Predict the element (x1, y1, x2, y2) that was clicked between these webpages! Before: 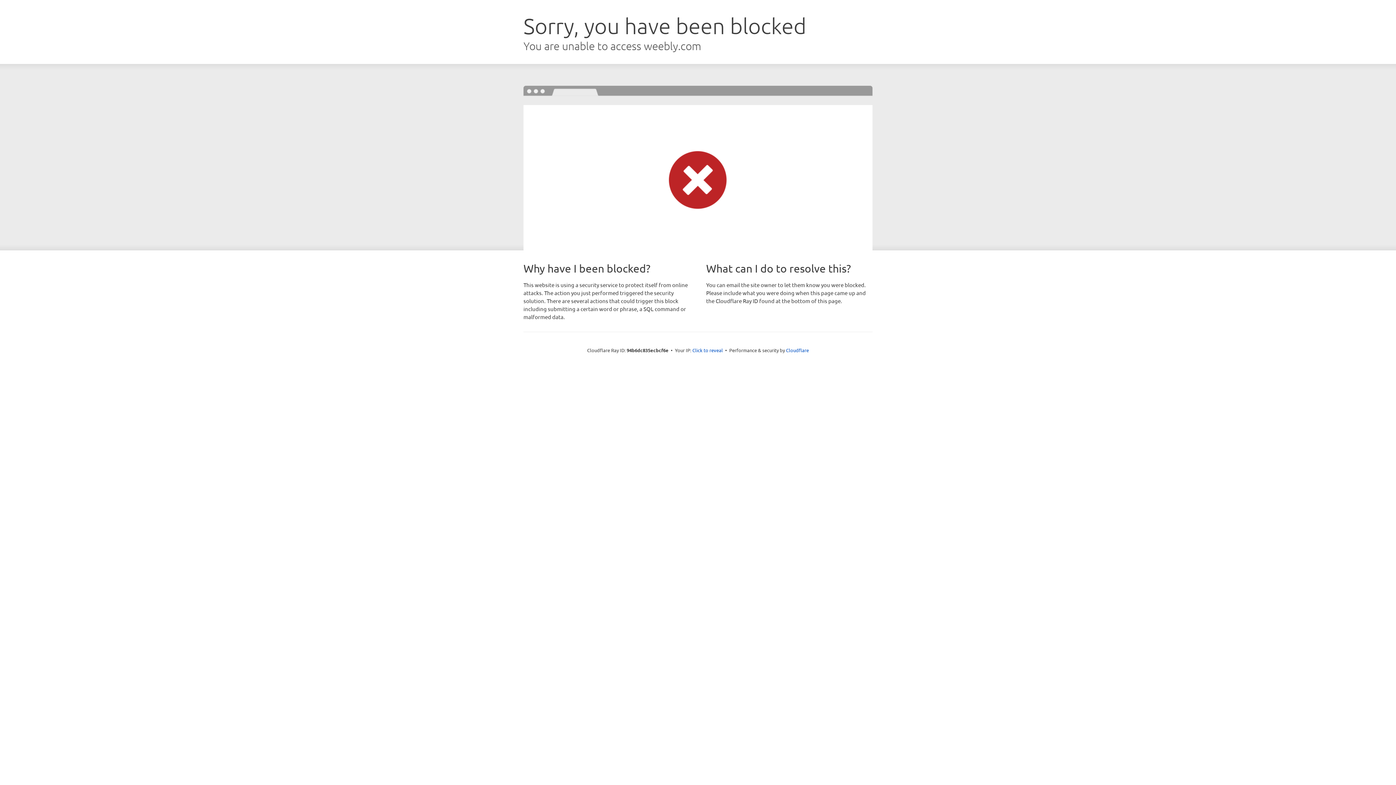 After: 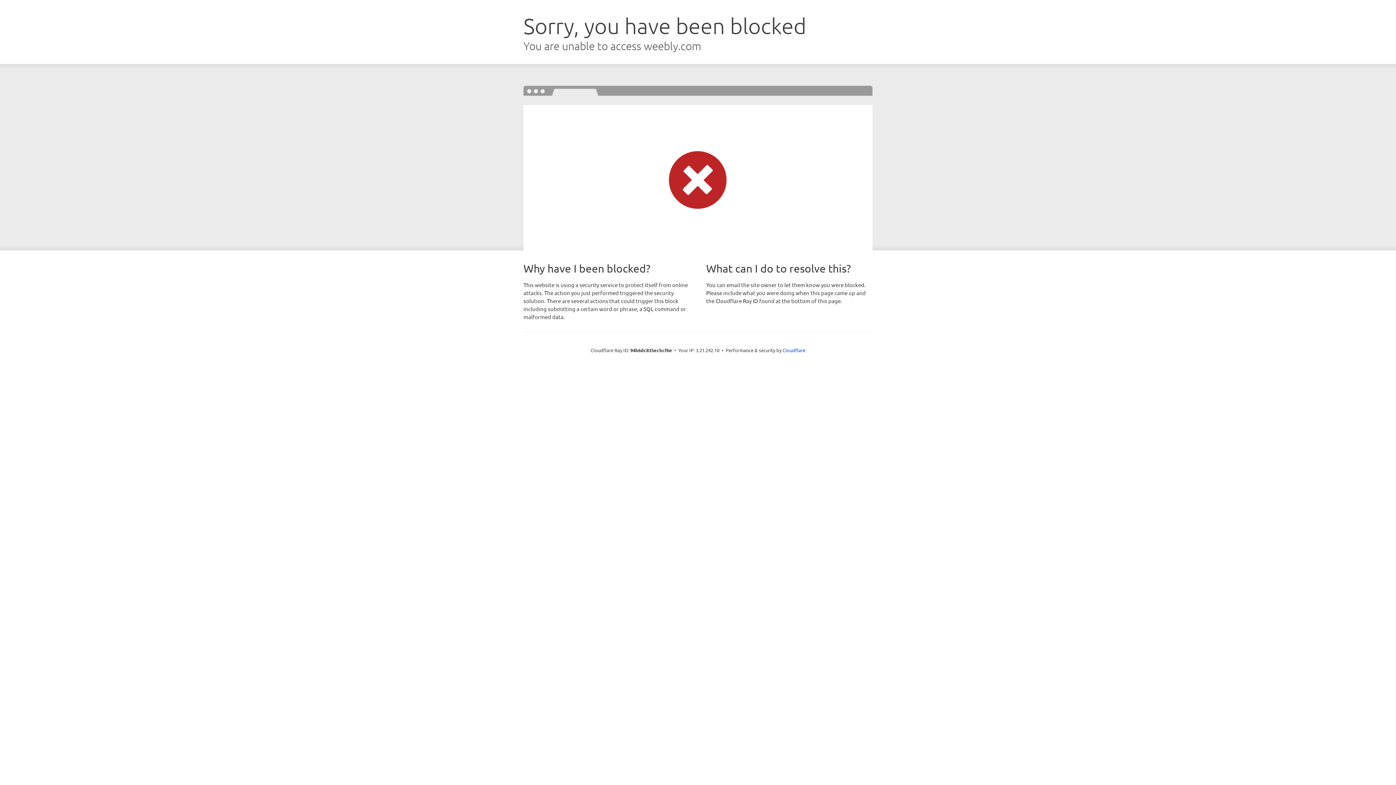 Action: bbox: (692, 346, 723, 353) label: Click to reveal